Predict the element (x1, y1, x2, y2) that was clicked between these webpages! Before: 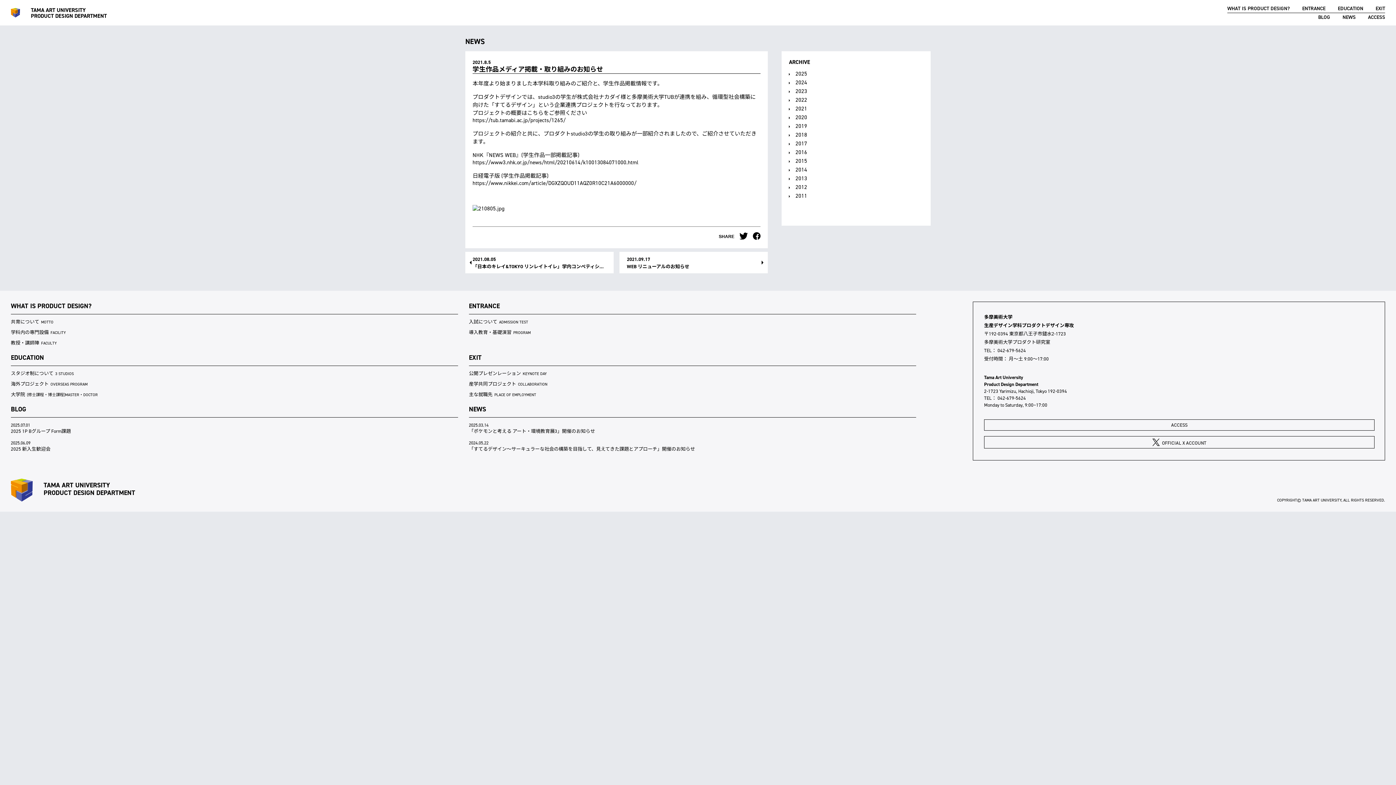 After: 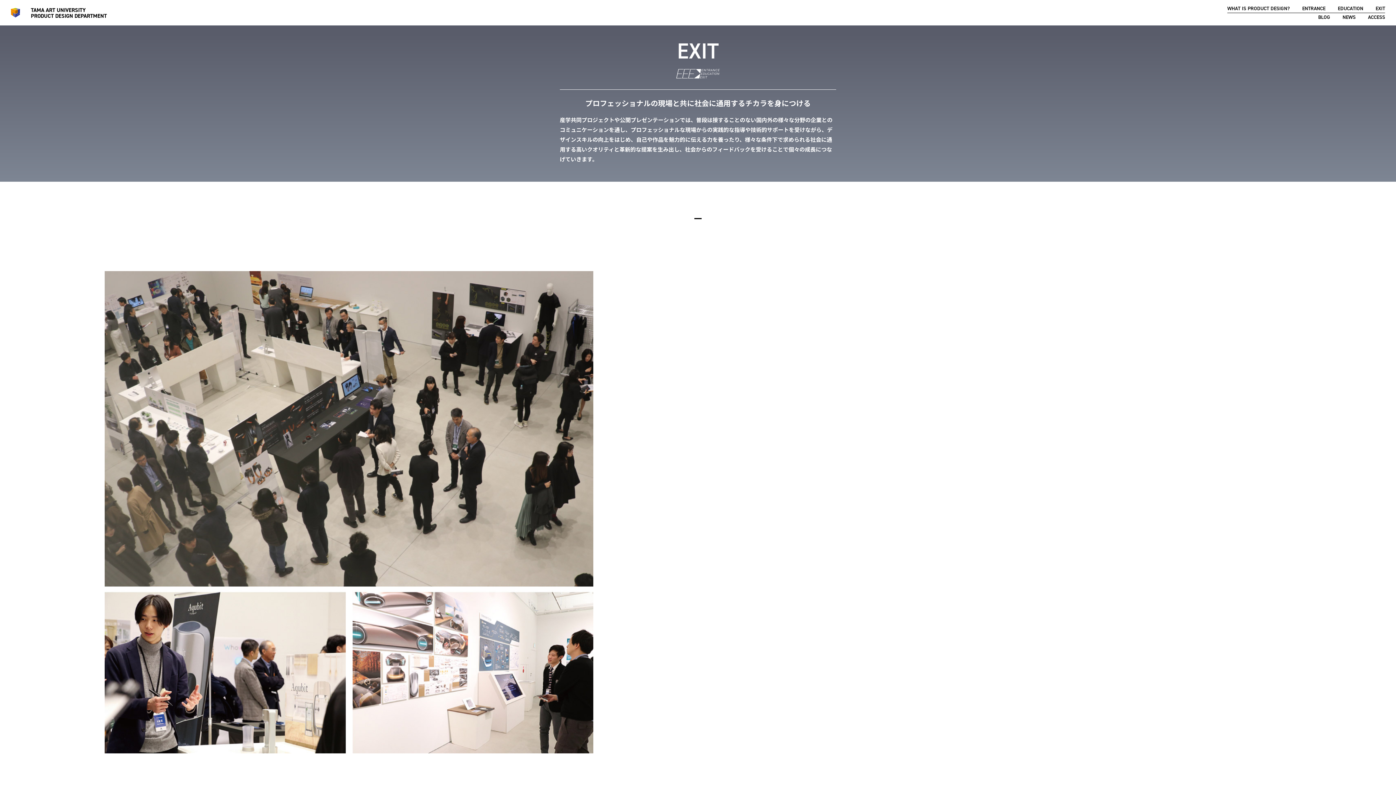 Action: bbox: (469, 353, 481, 362) label: EXIT